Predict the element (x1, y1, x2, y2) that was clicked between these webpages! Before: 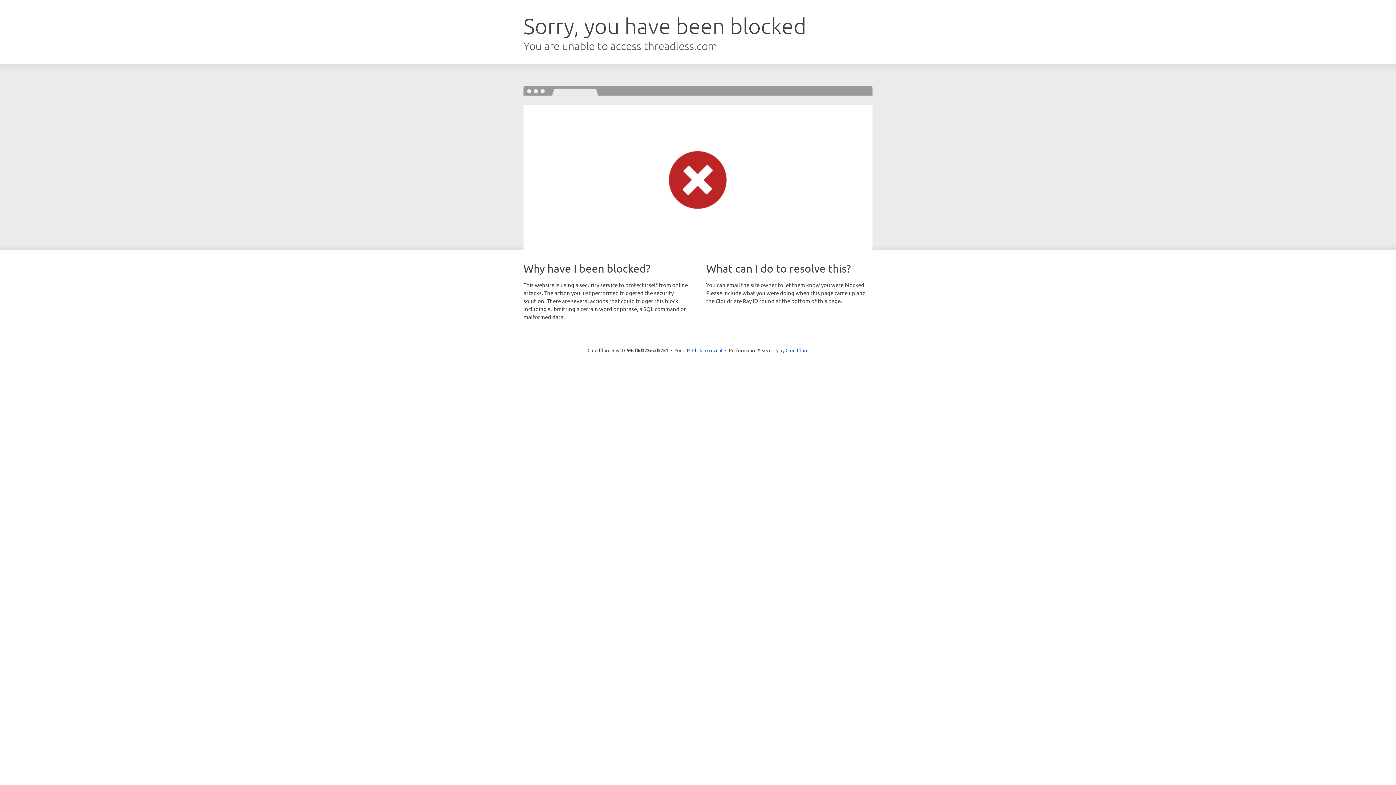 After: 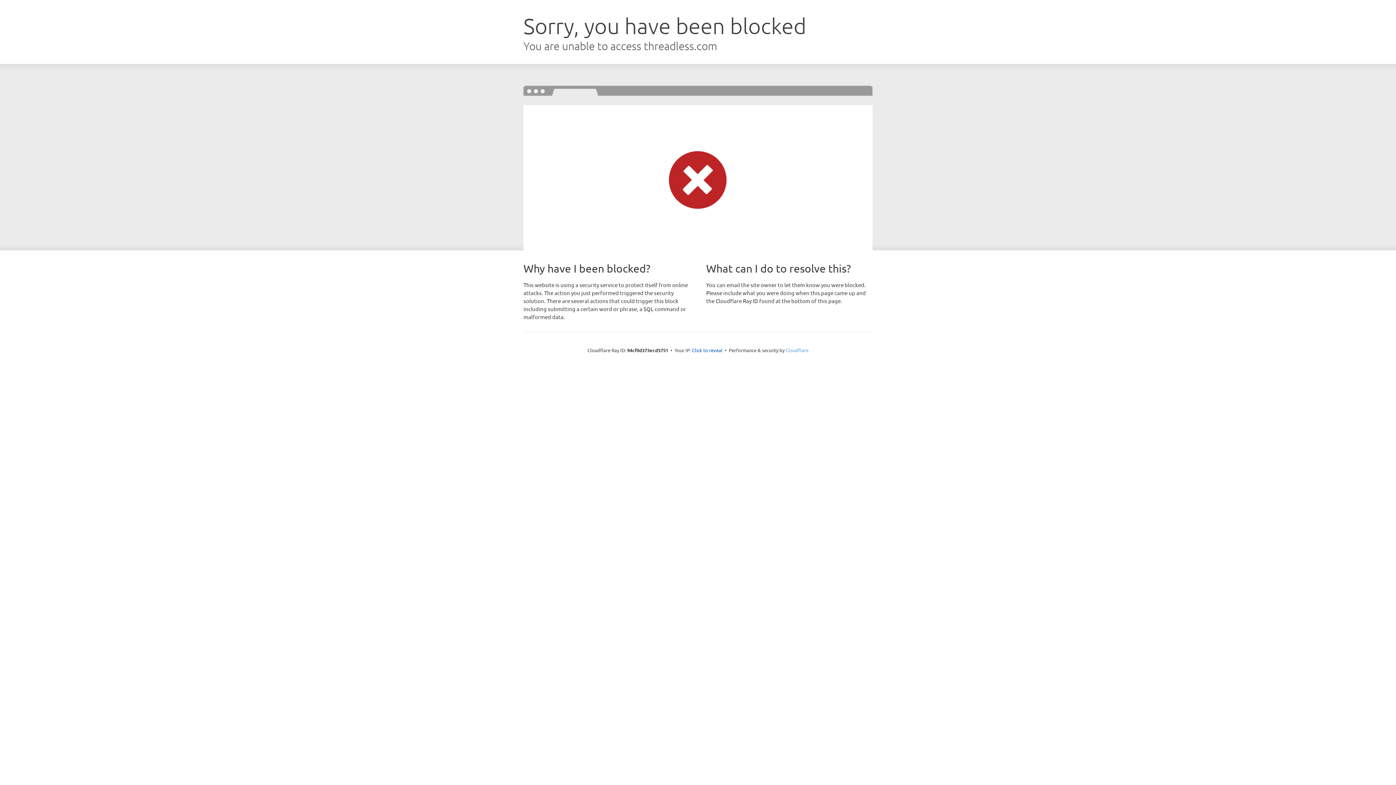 Action: bbox: (785, 347, 808, 353) label: Cloudflare